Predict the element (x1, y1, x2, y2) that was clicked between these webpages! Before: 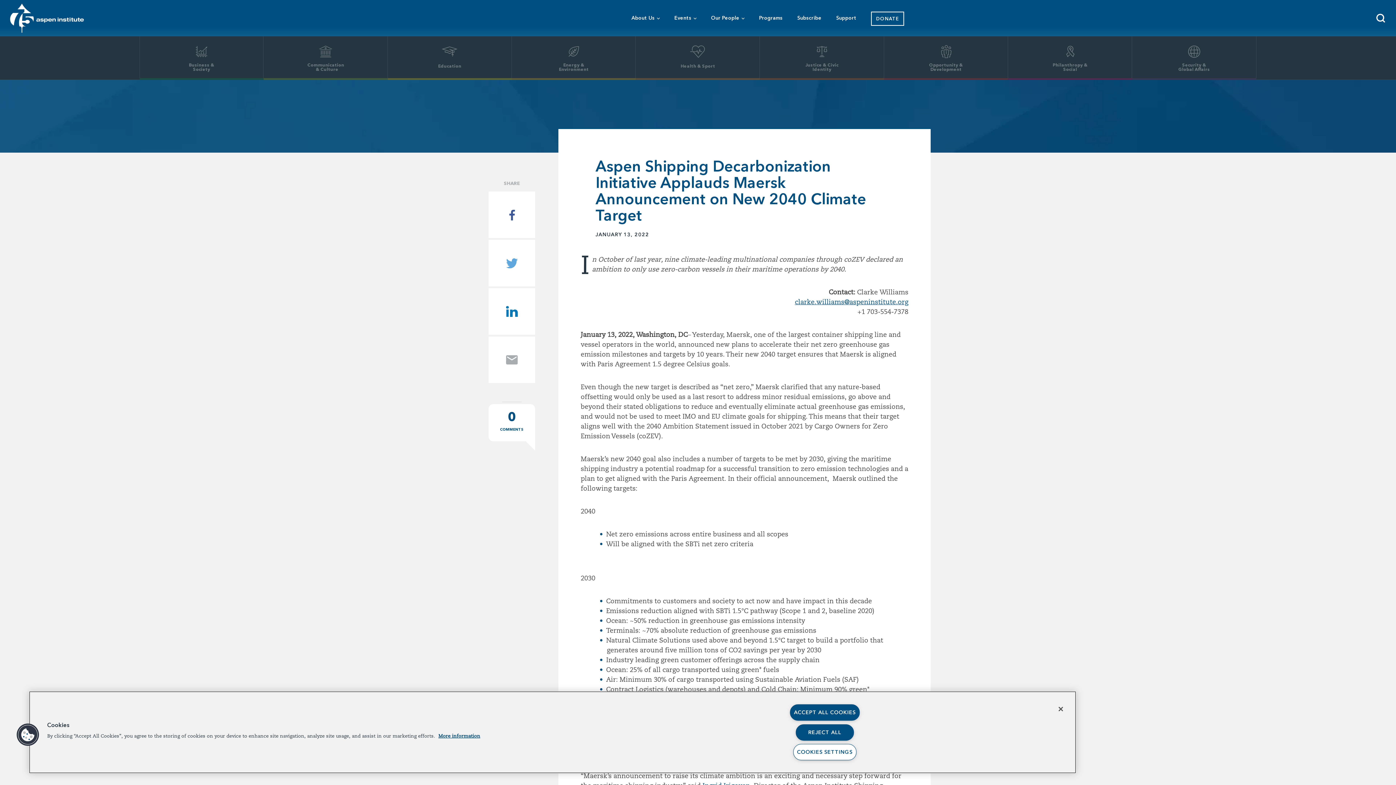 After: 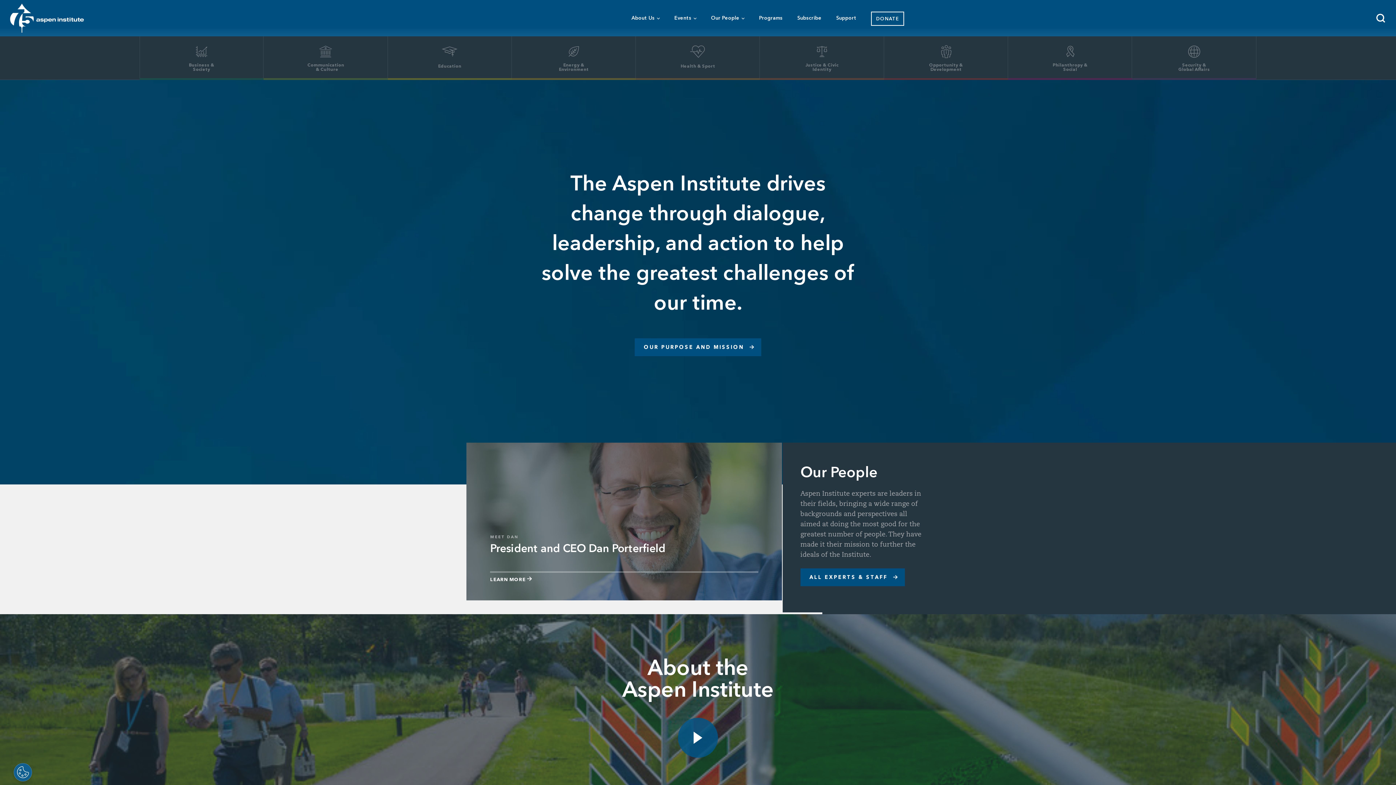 Action: label: About Us bbox: (624, 0, 667, 36)